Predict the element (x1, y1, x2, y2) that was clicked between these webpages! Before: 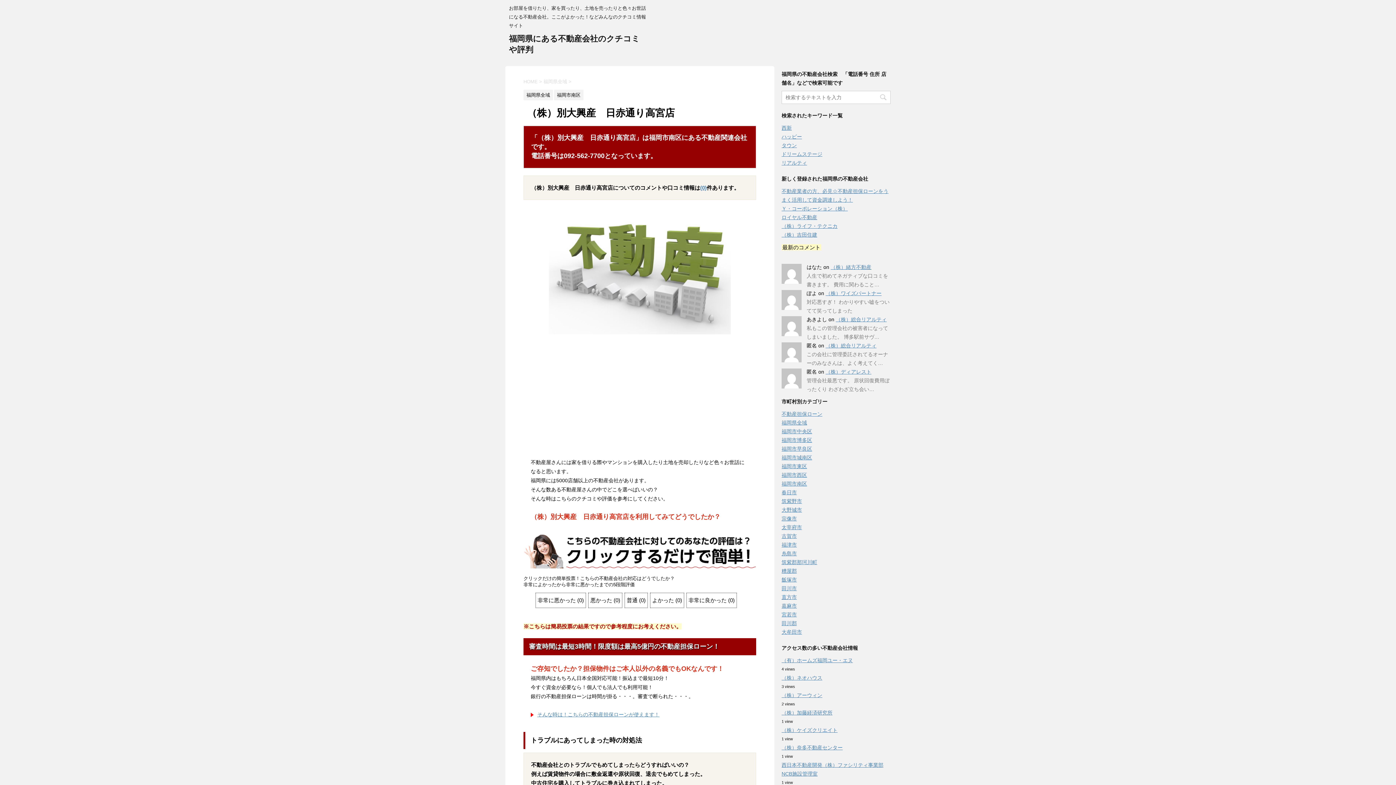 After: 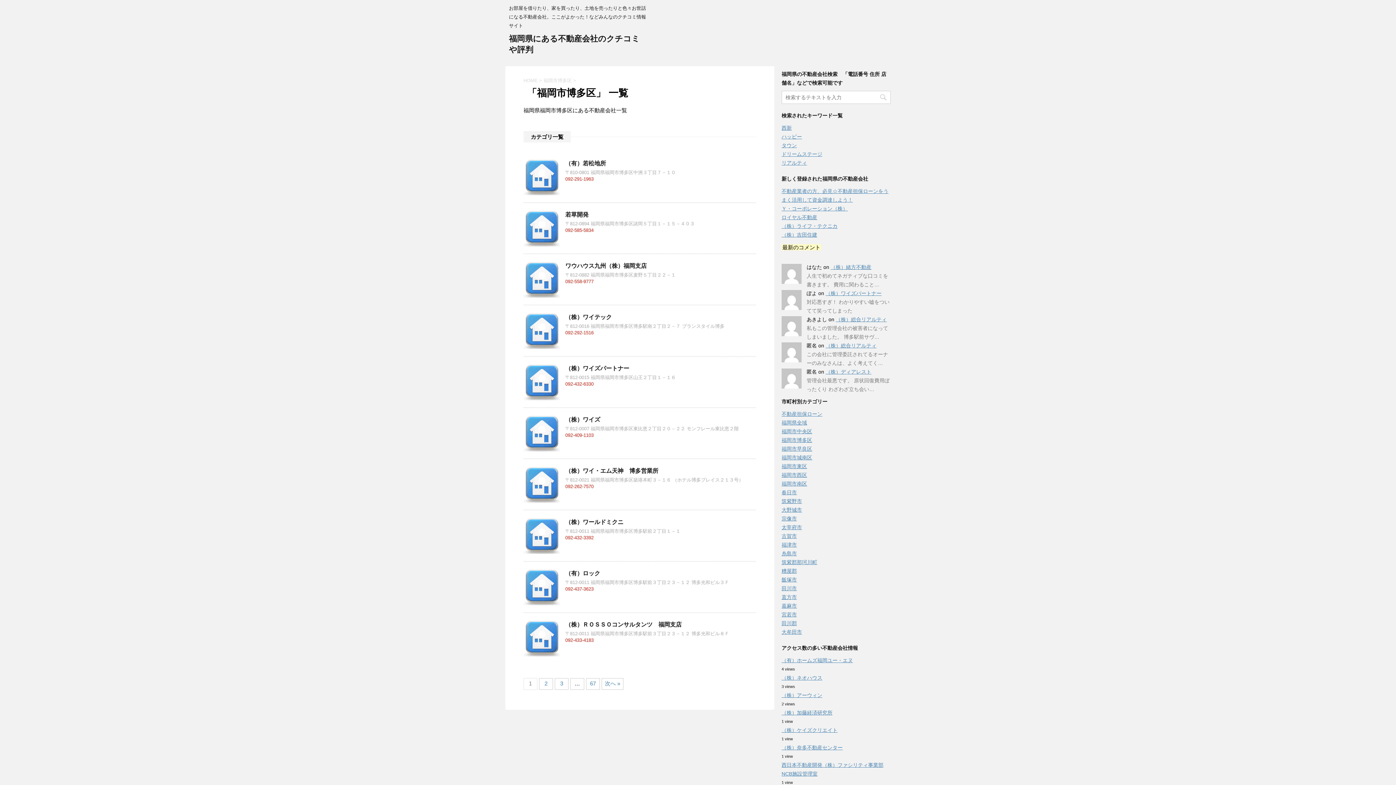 Action: bbox: (781, 437, 812, 443) label: 福岡市博多区